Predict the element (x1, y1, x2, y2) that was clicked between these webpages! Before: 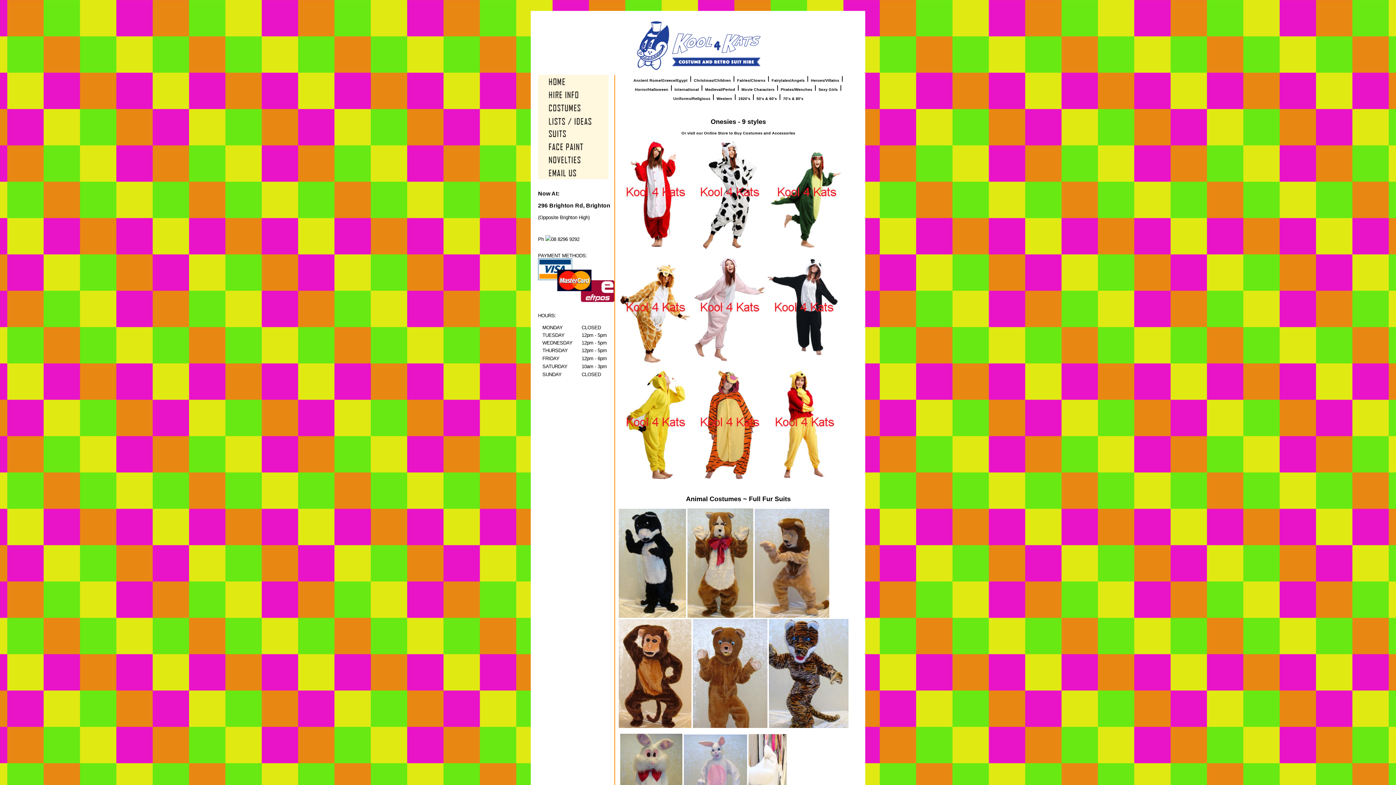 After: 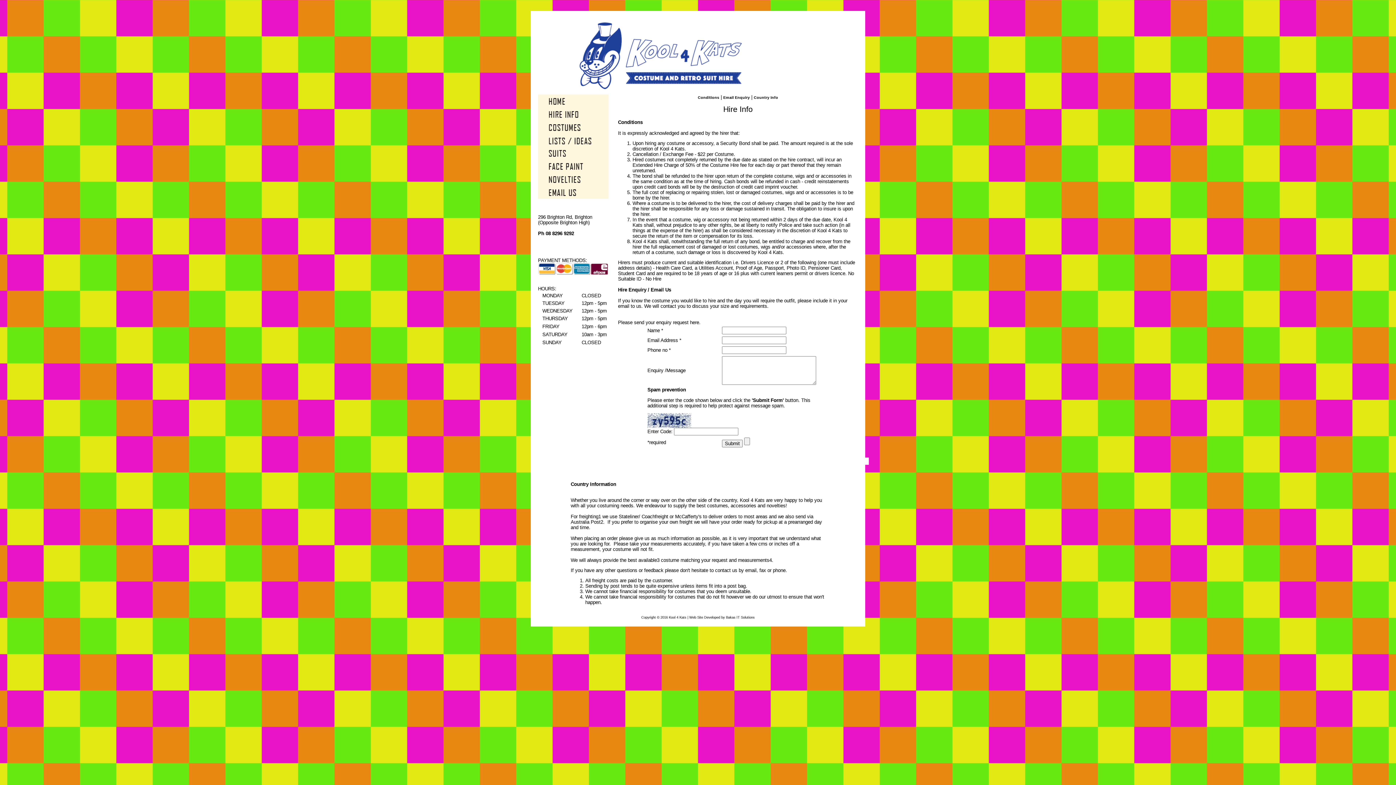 Action: bbox: (538, 175, 608, 180)